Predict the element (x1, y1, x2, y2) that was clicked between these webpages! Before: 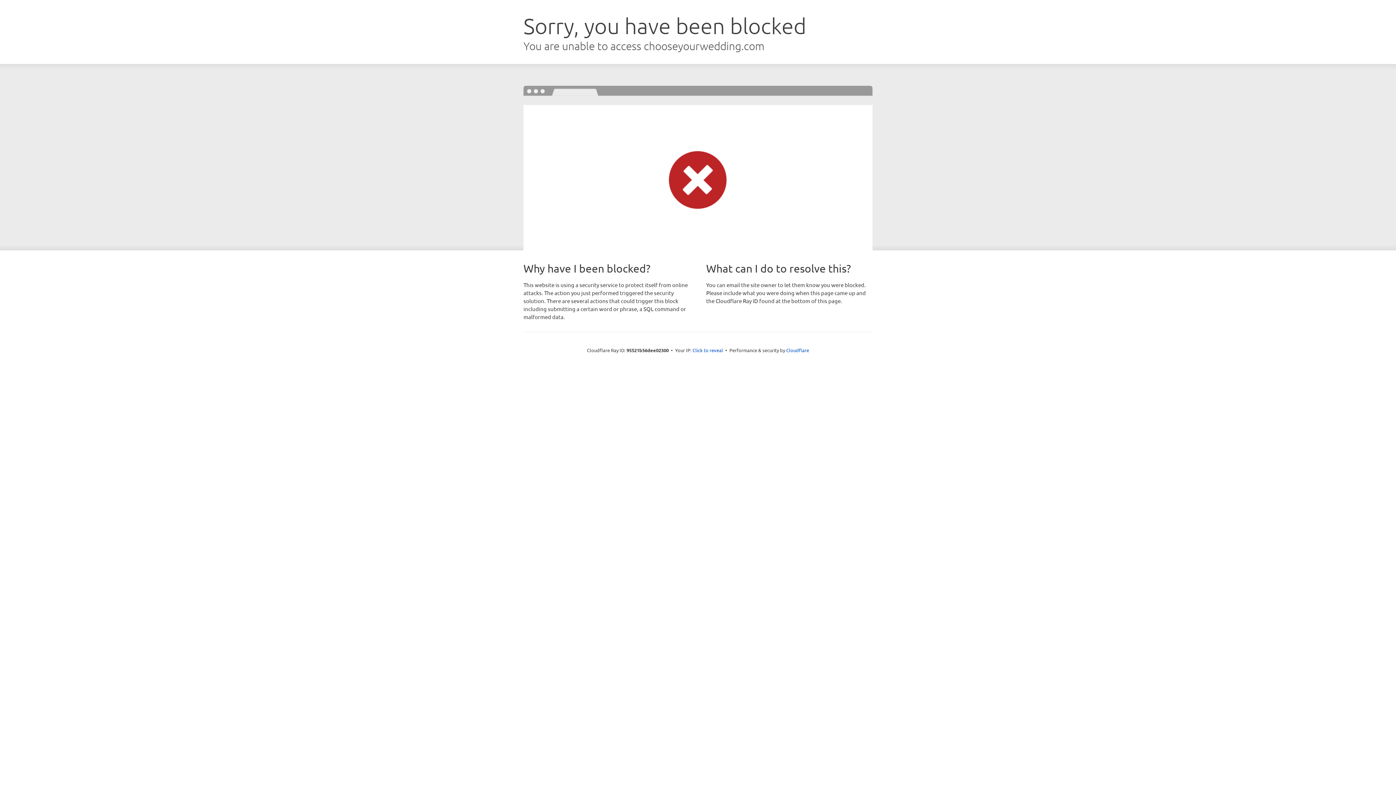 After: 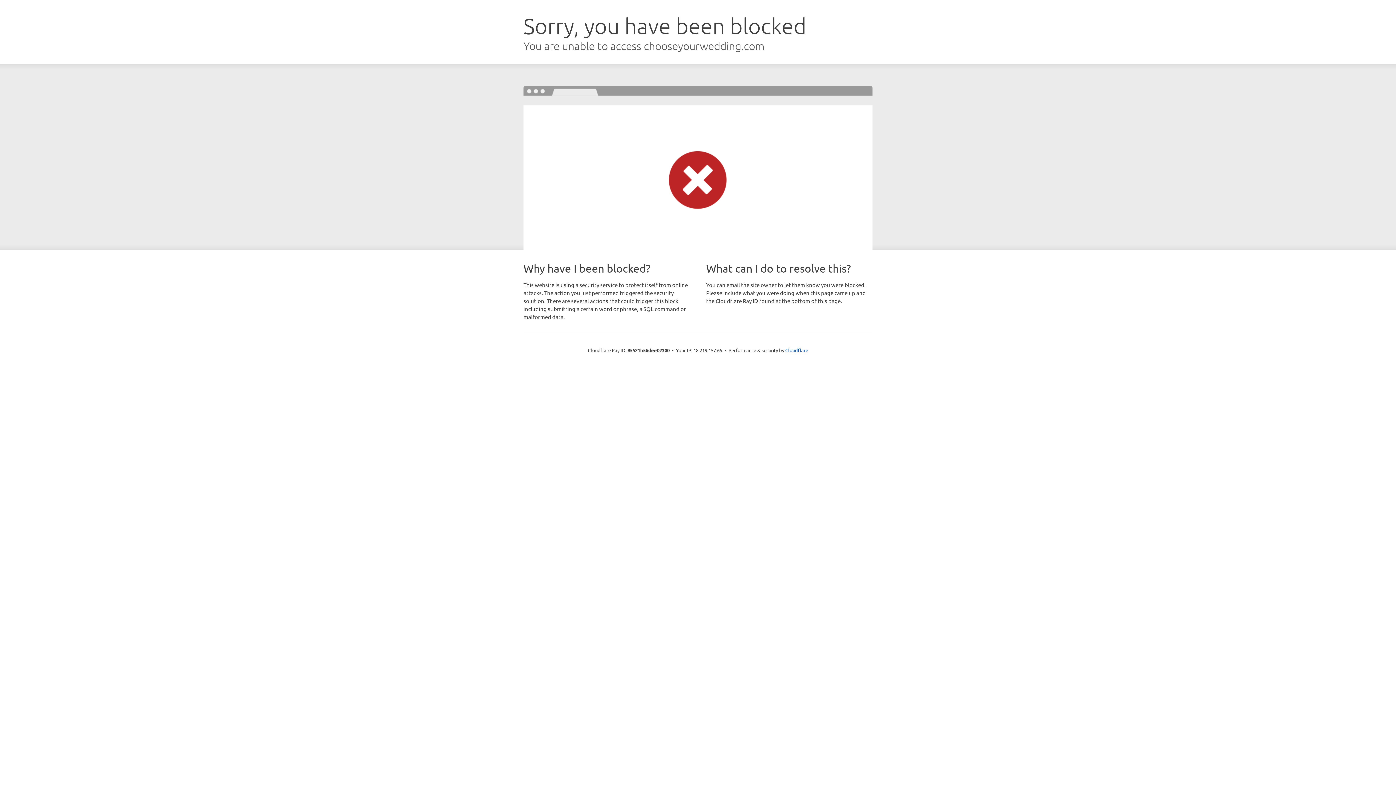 Action: label: Click to reveal bbox: (692, 346, 723, 353)